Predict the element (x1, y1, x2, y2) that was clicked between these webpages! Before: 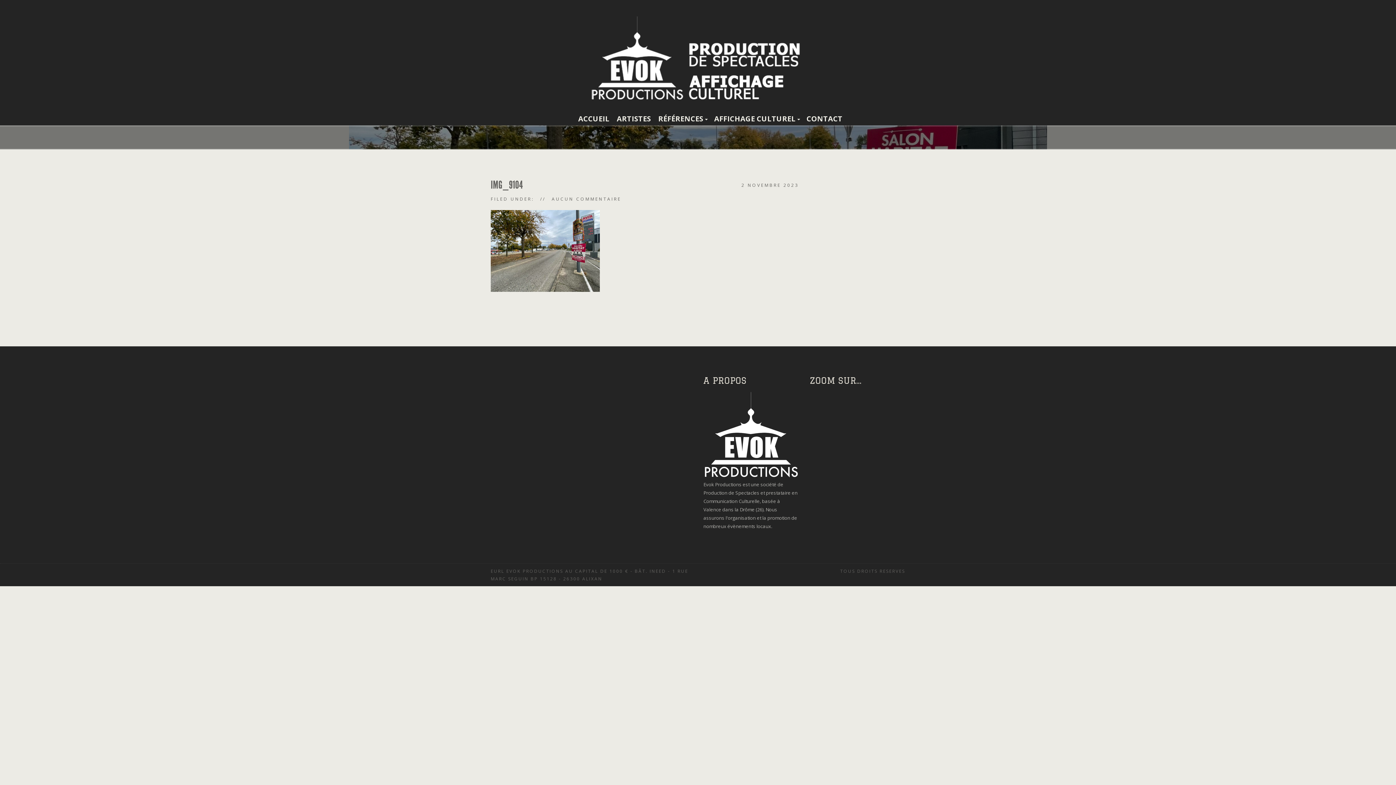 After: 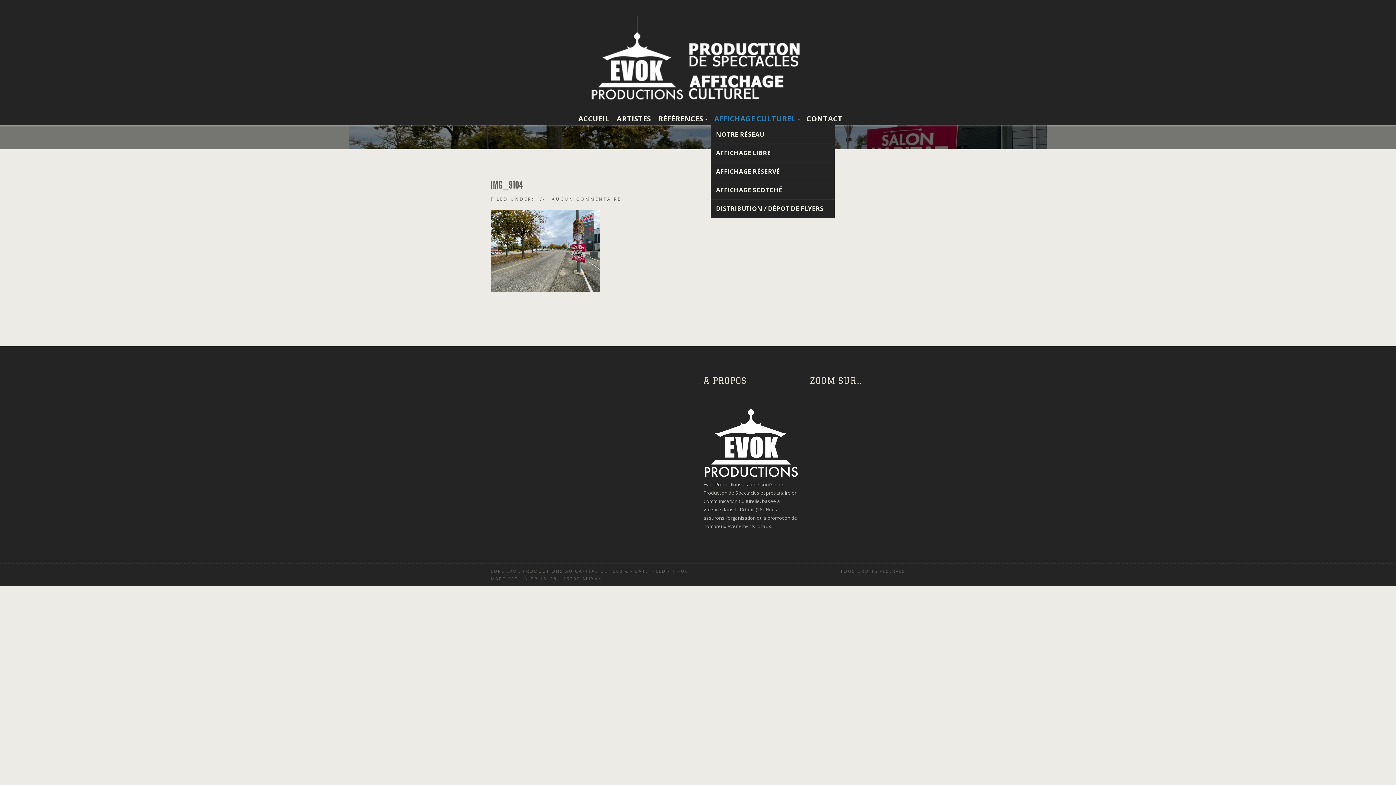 Action: label: AFFICHAGE CULTUREL bbox: (710, 112, 803, 125)